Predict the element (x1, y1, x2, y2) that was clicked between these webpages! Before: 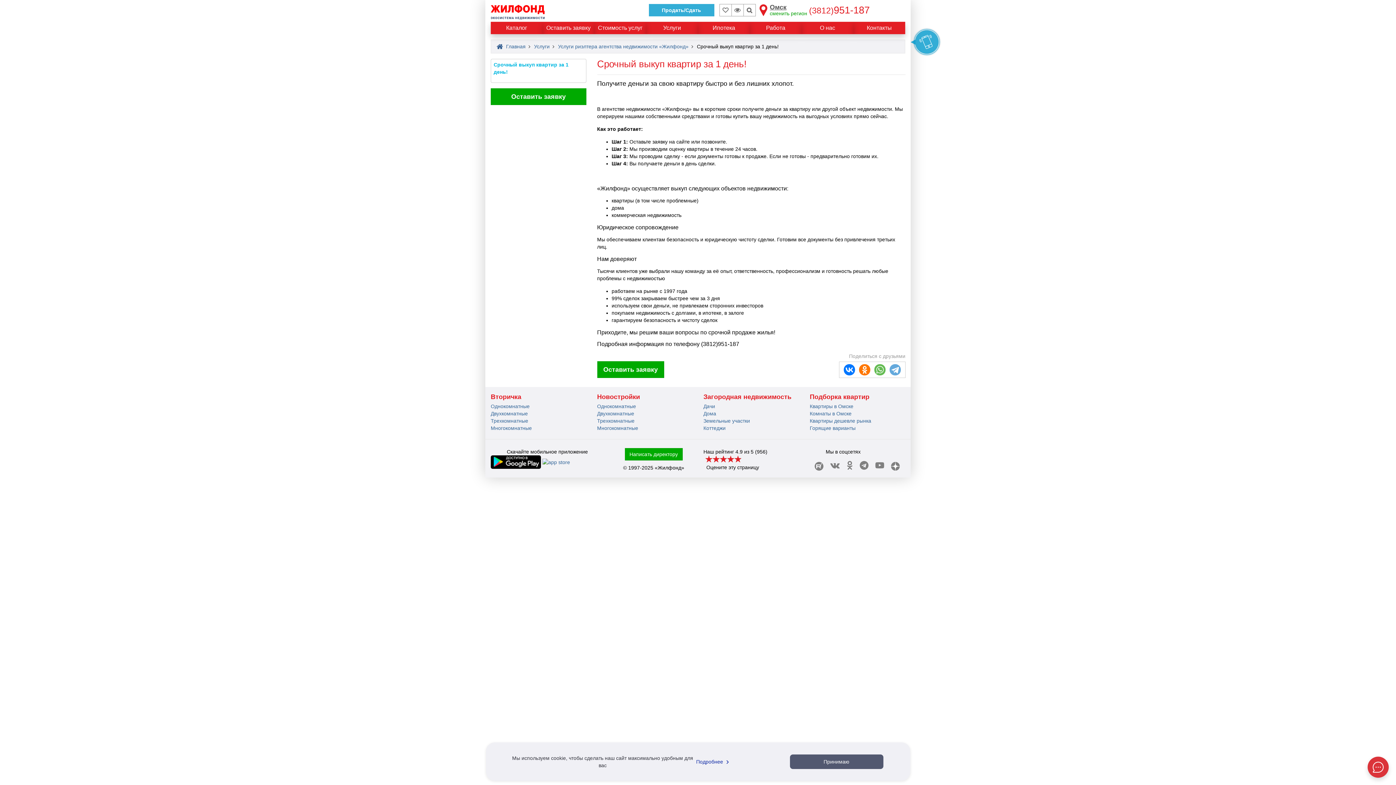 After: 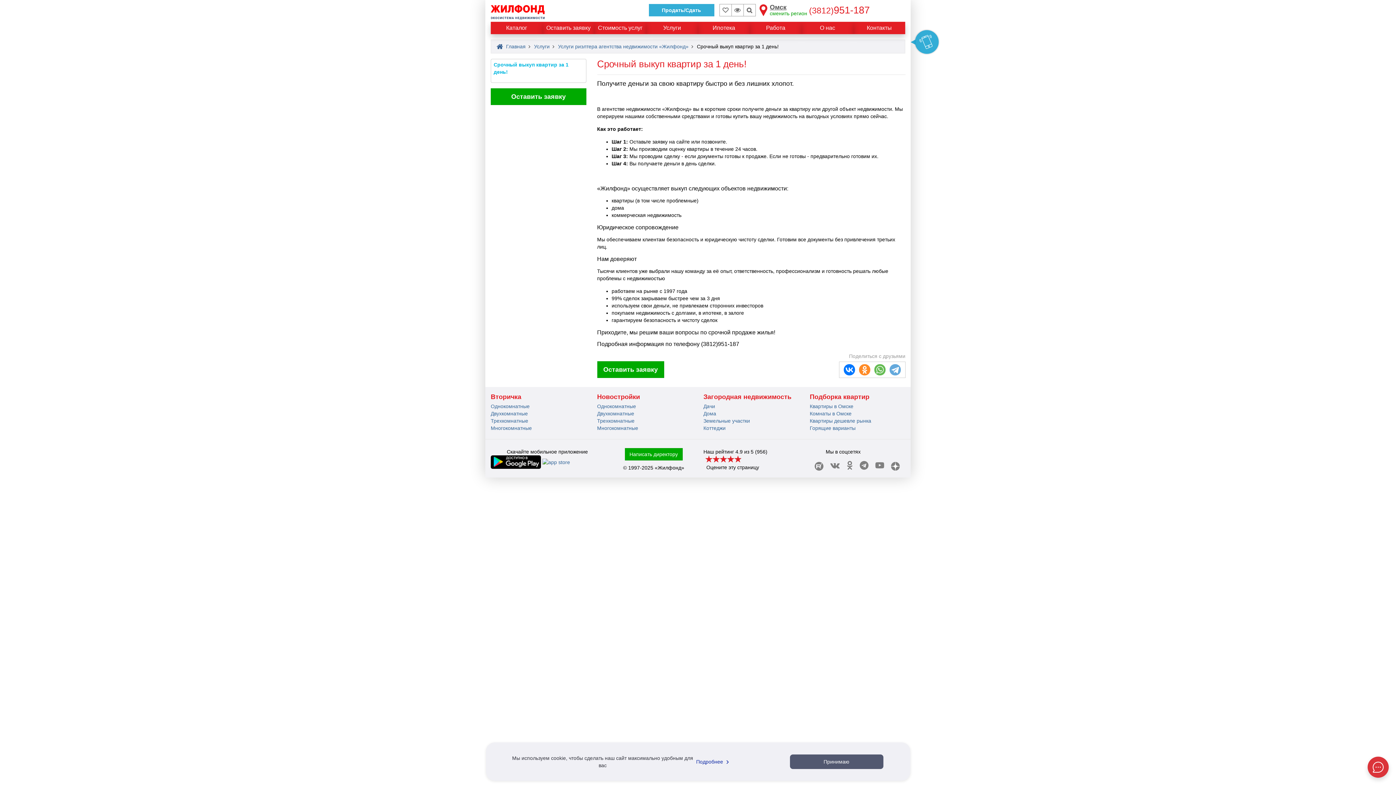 Action: bbox: (859, 364, 870, 375)